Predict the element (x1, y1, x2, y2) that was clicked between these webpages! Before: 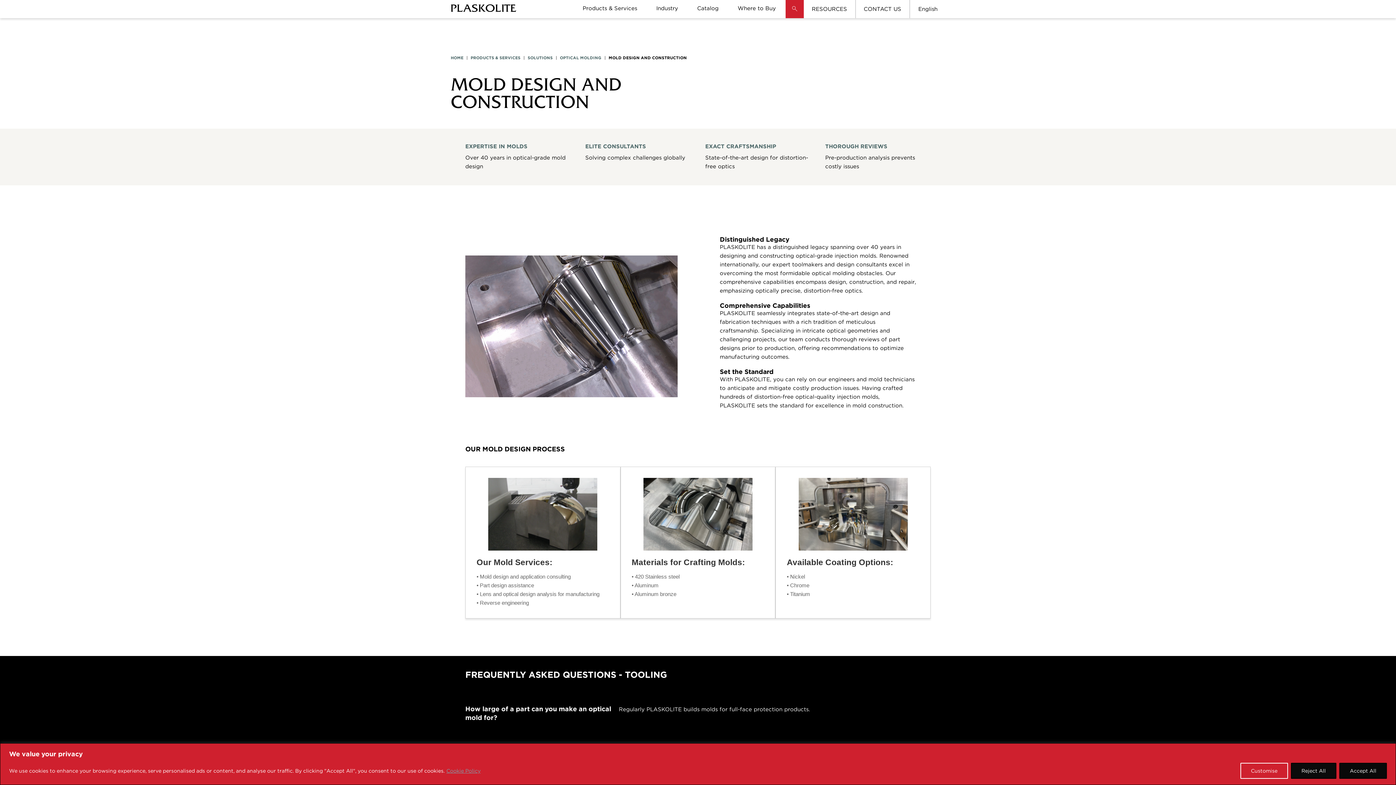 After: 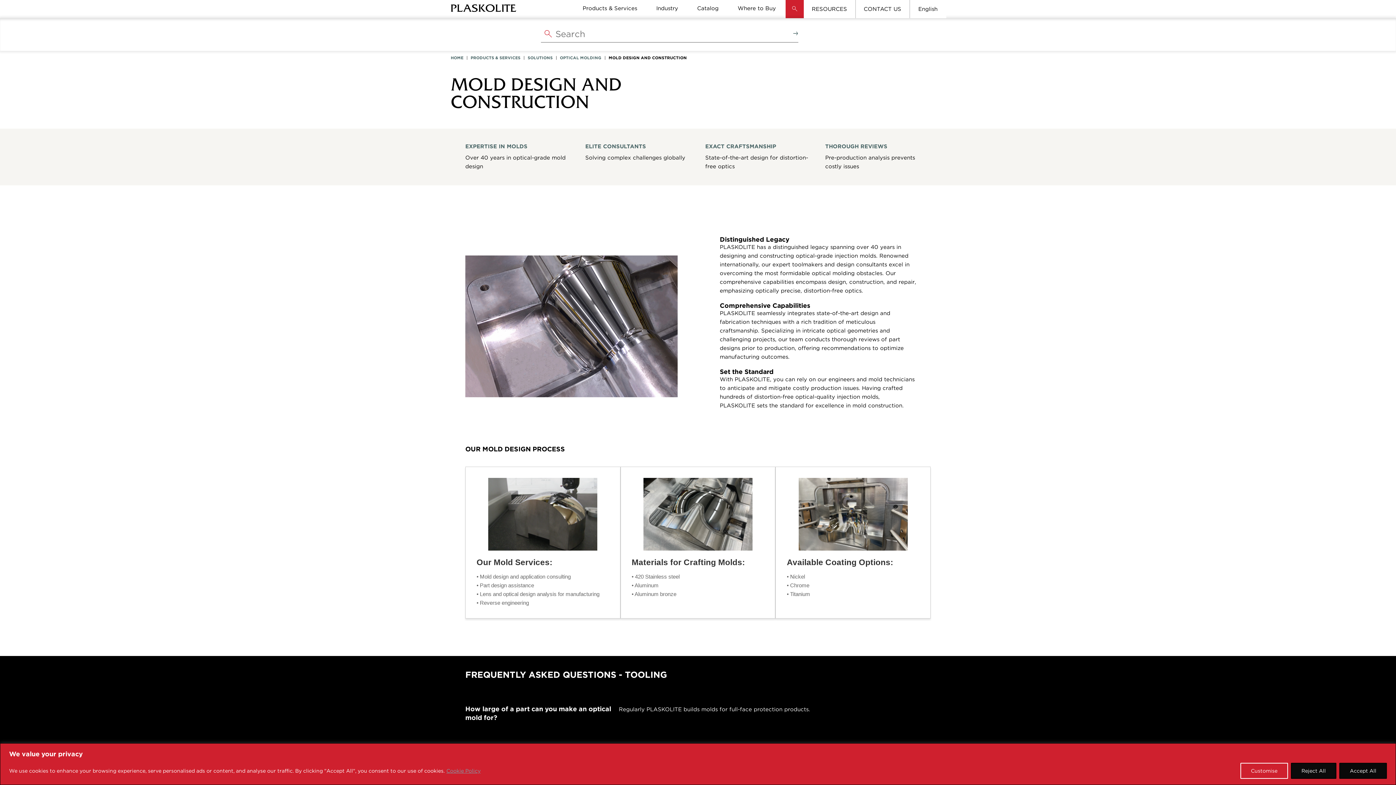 Action: label: click to search bbox: (789, 5, 800, 23)